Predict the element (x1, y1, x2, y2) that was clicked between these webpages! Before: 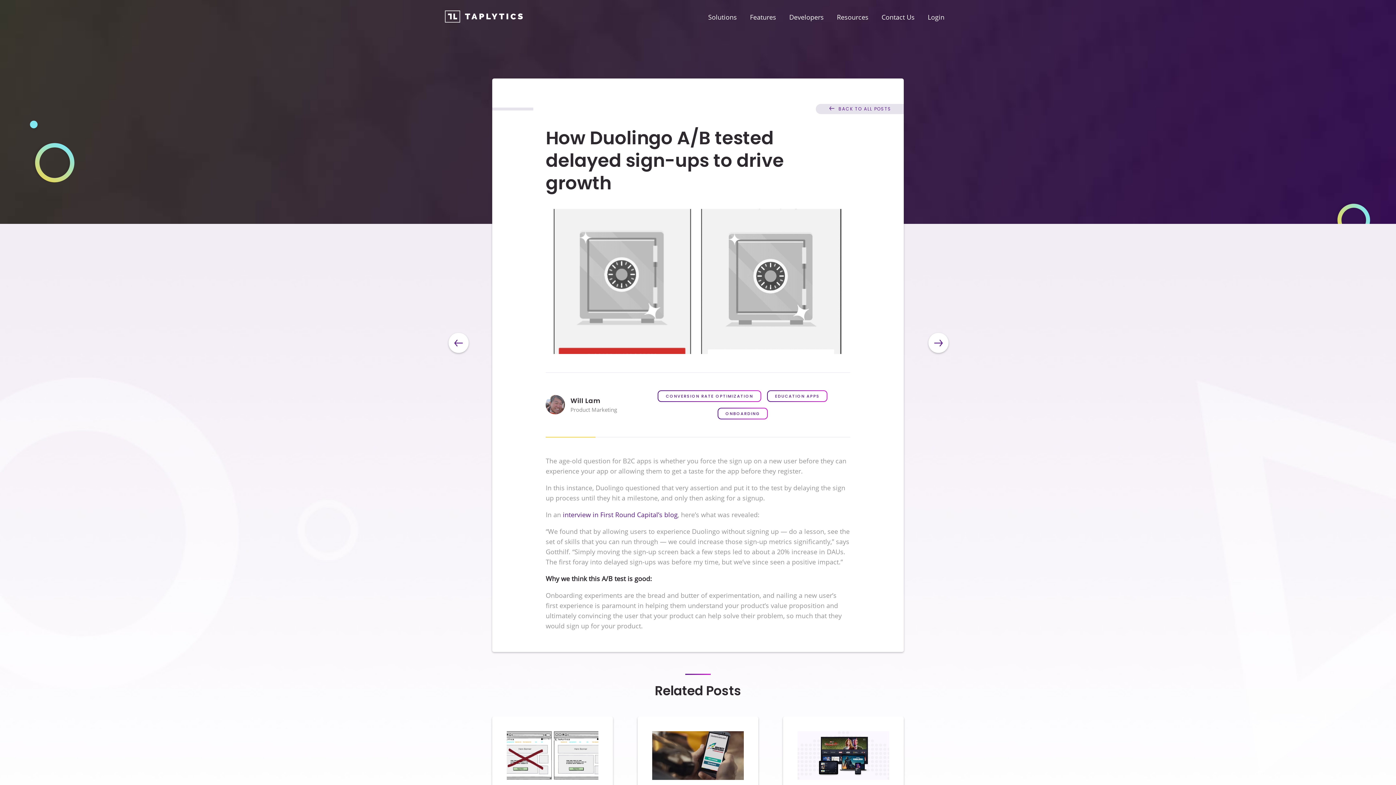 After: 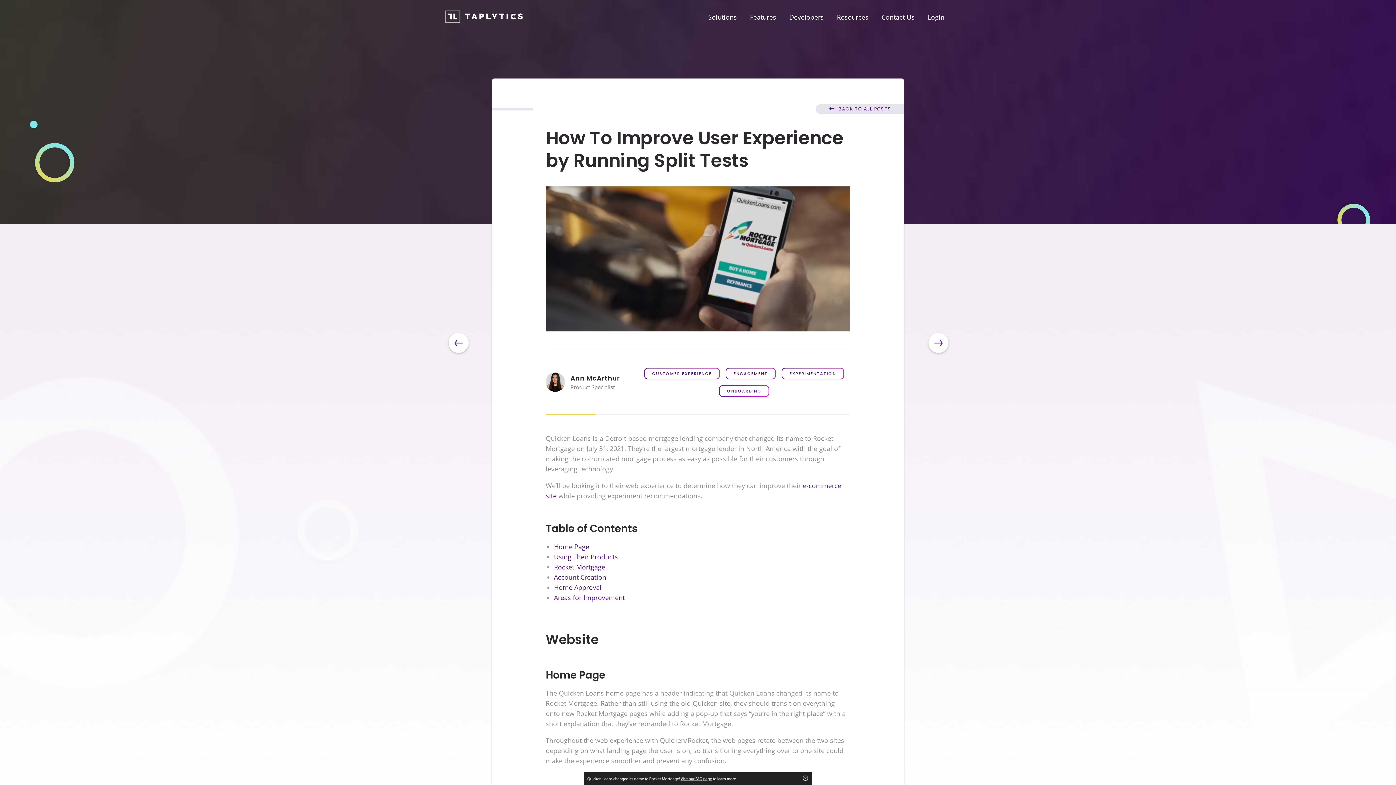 Action: bbox: (652, 731, 744, 780)